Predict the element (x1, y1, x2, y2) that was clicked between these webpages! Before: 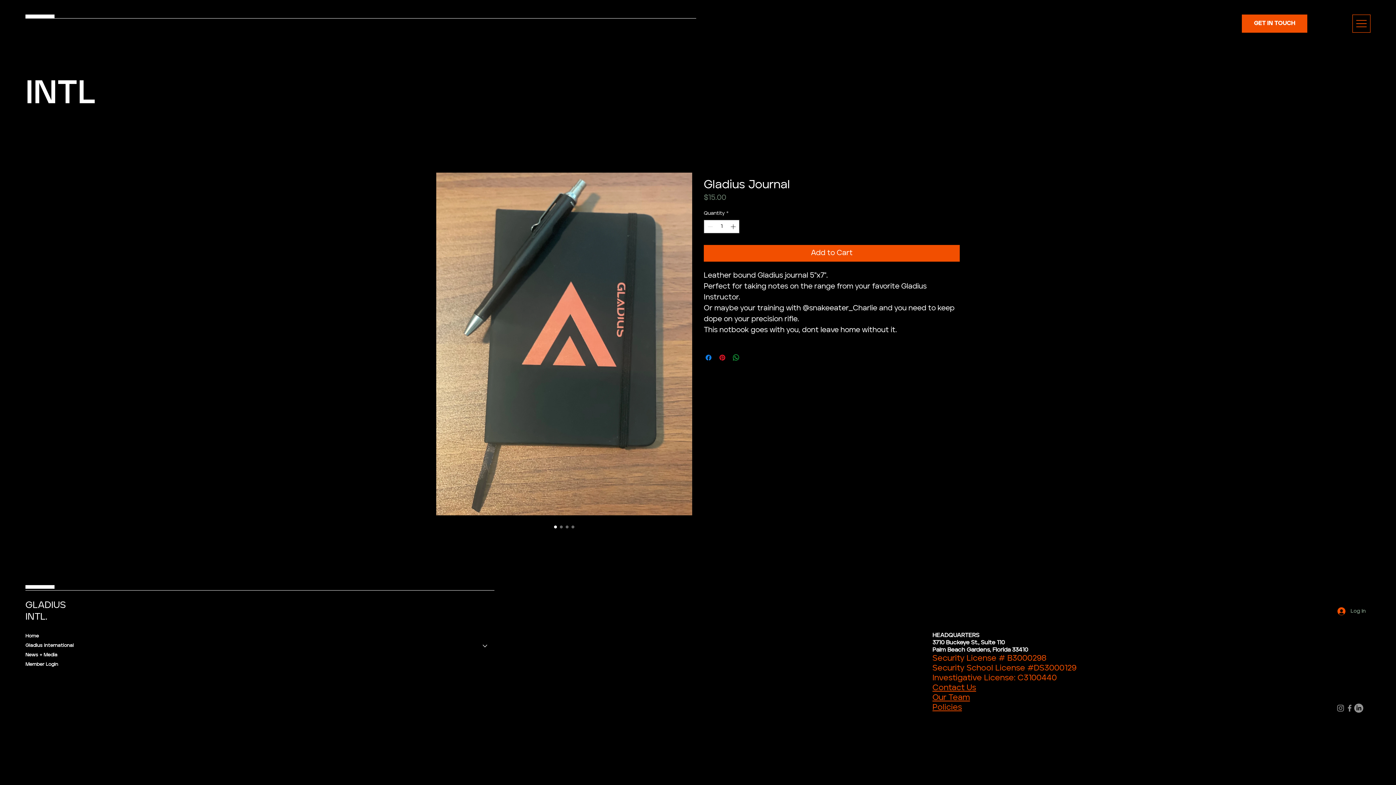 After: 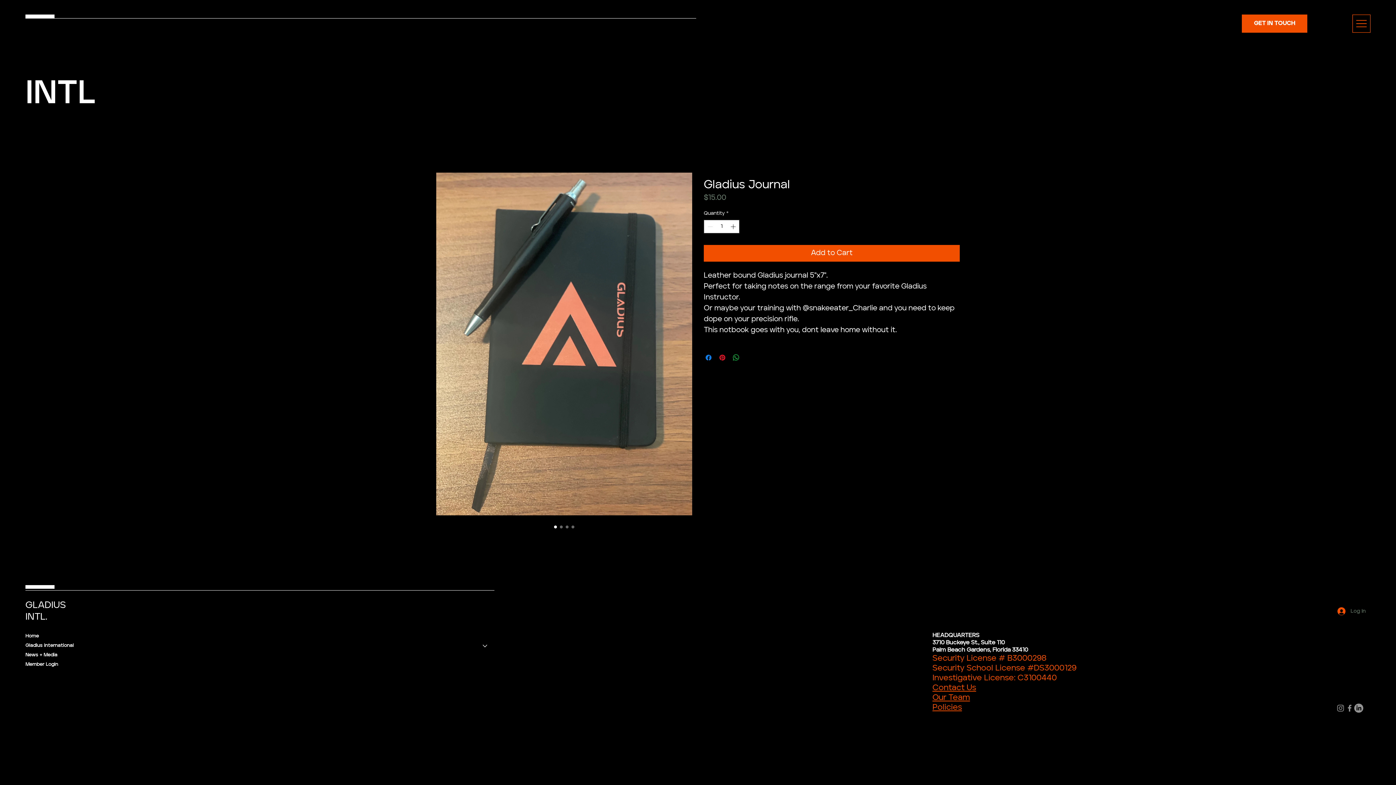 Action: label: Log In bbox: (1332, 605, 1370, 617)